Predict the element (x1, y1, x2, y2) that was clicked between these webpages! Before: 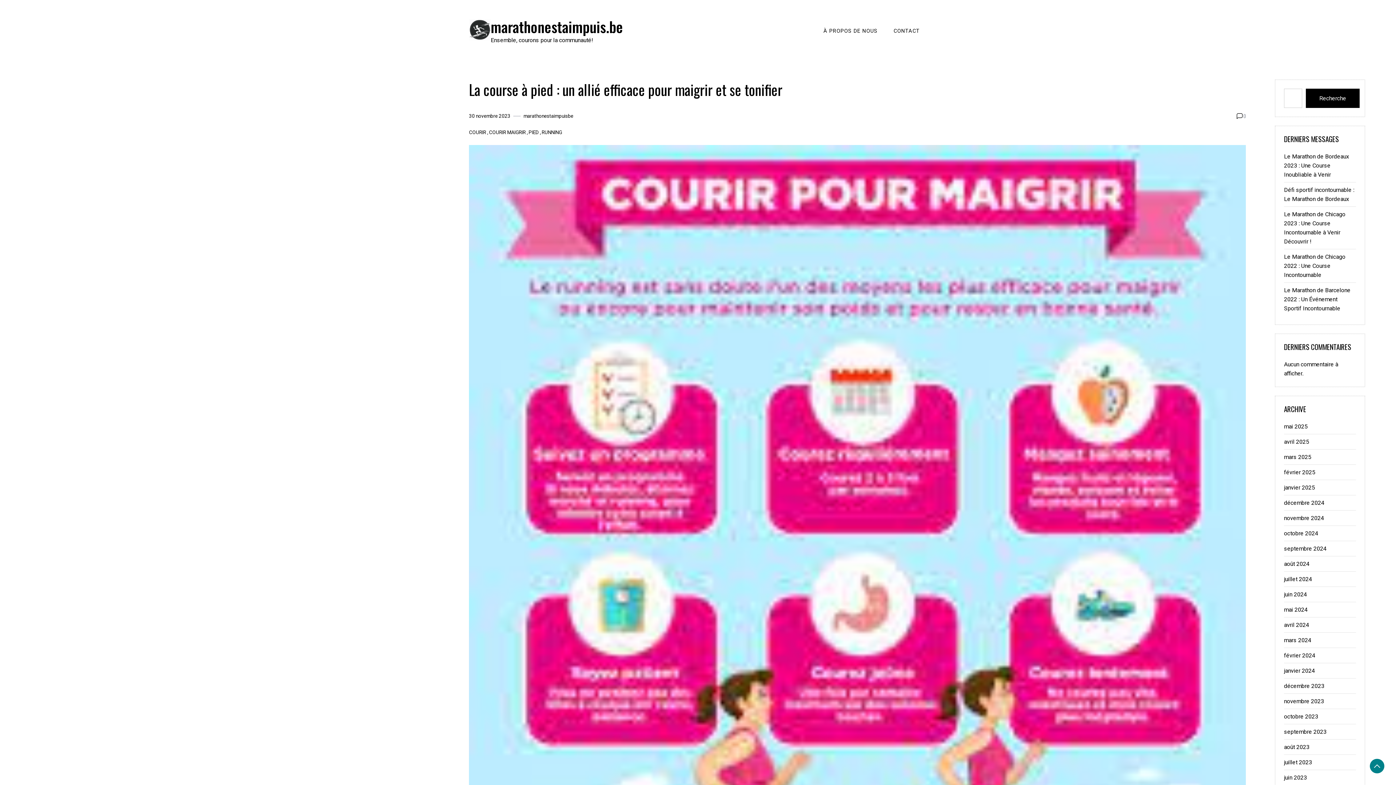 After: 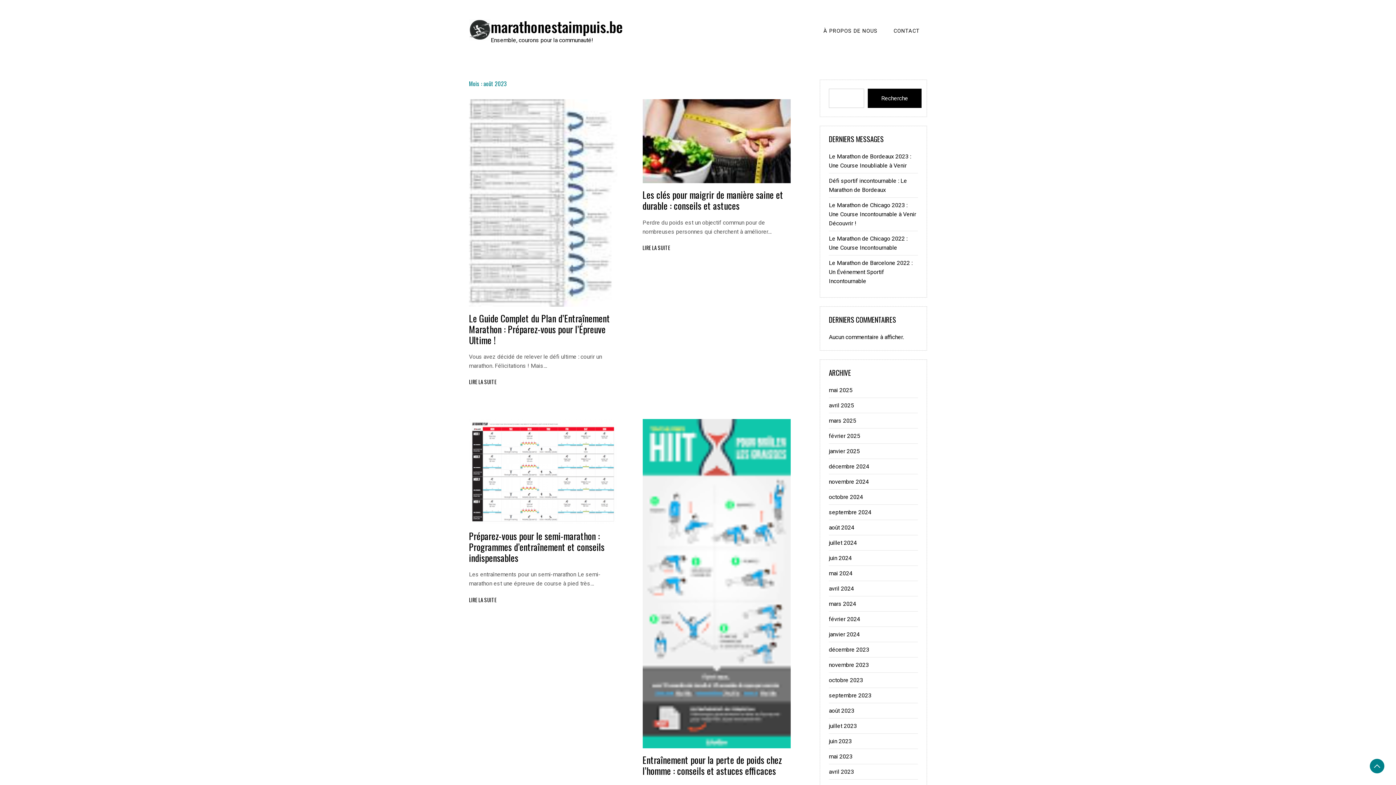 Action: label: août 2023 bbox: (1284, 744, 1309, 750)